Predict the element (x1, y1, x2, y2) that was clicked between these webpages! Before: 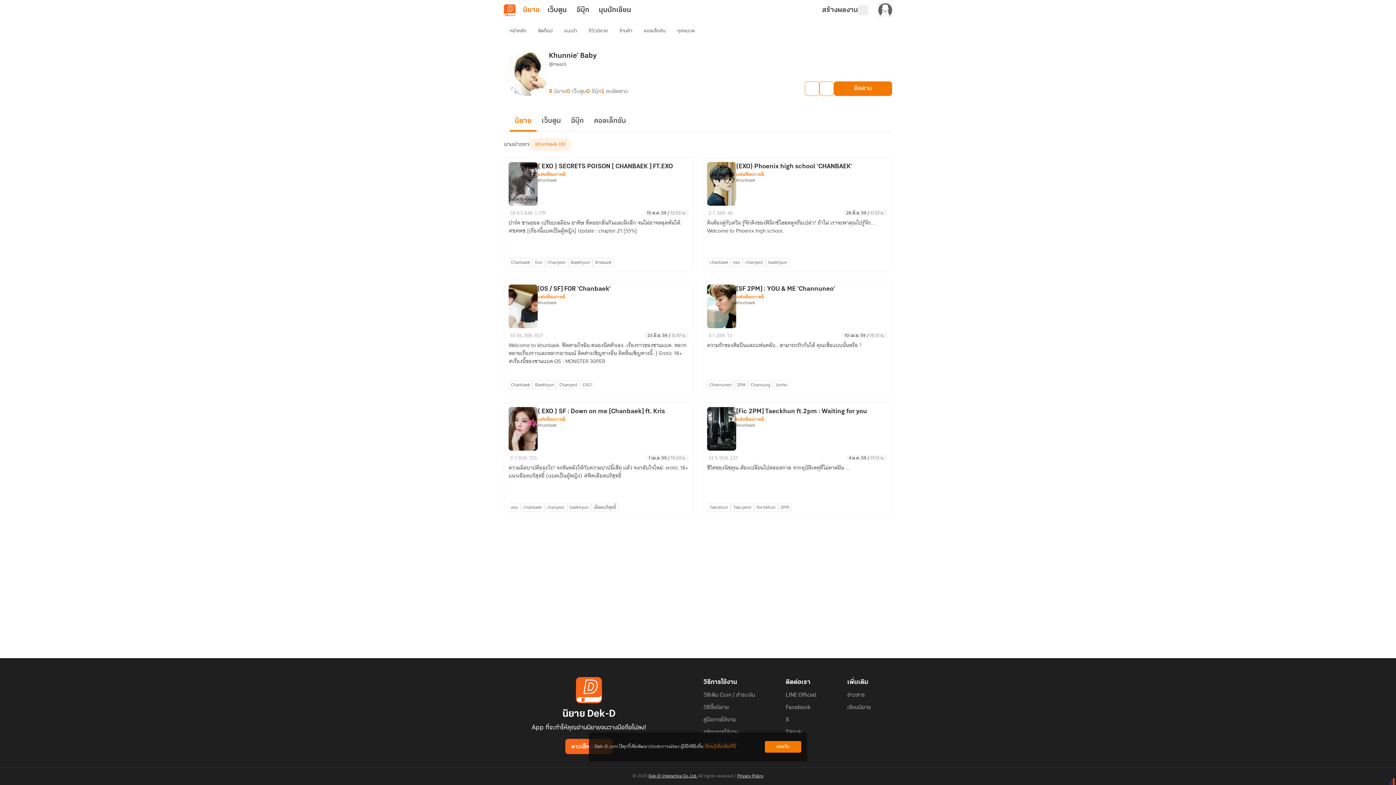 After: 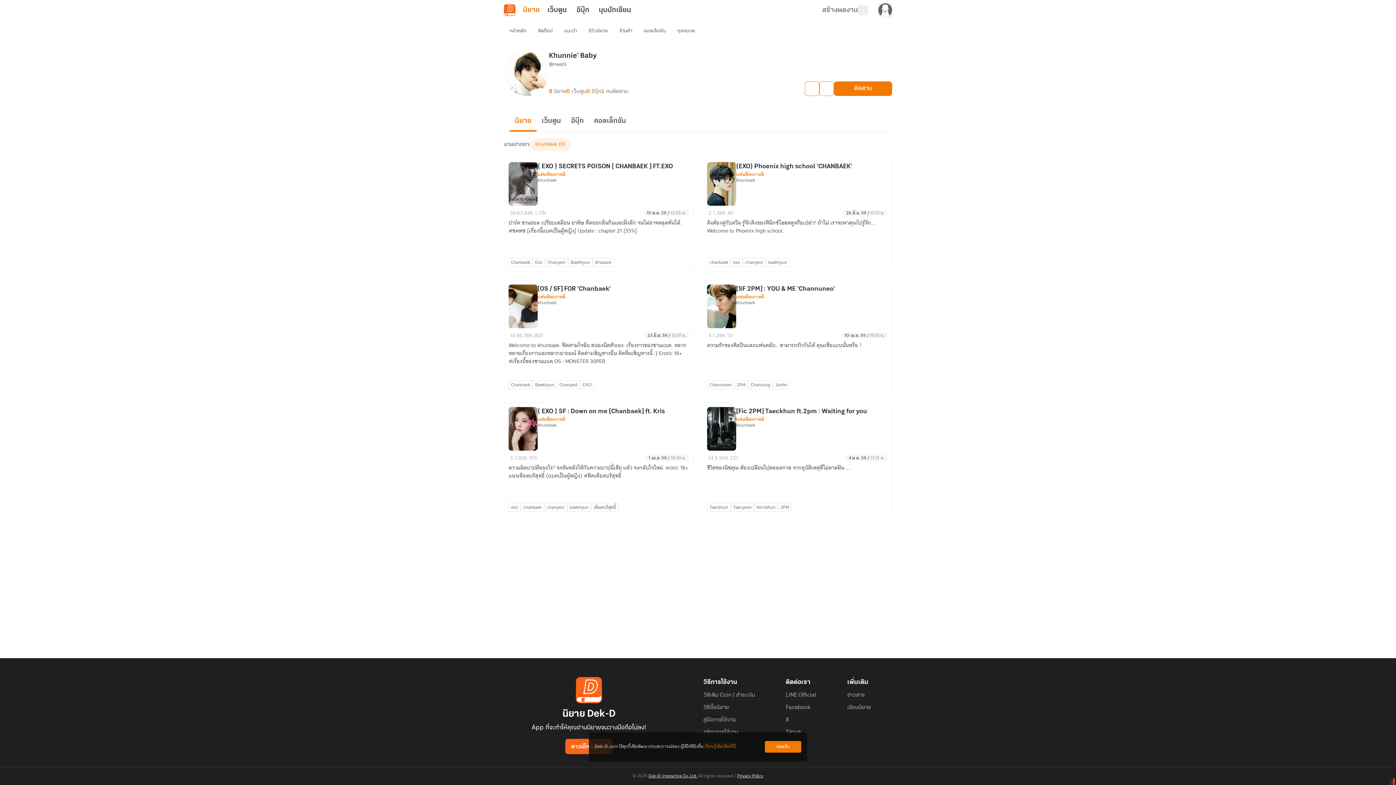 Action: label: สร้างผลงาน bbox: (822, 5, 858, 15)